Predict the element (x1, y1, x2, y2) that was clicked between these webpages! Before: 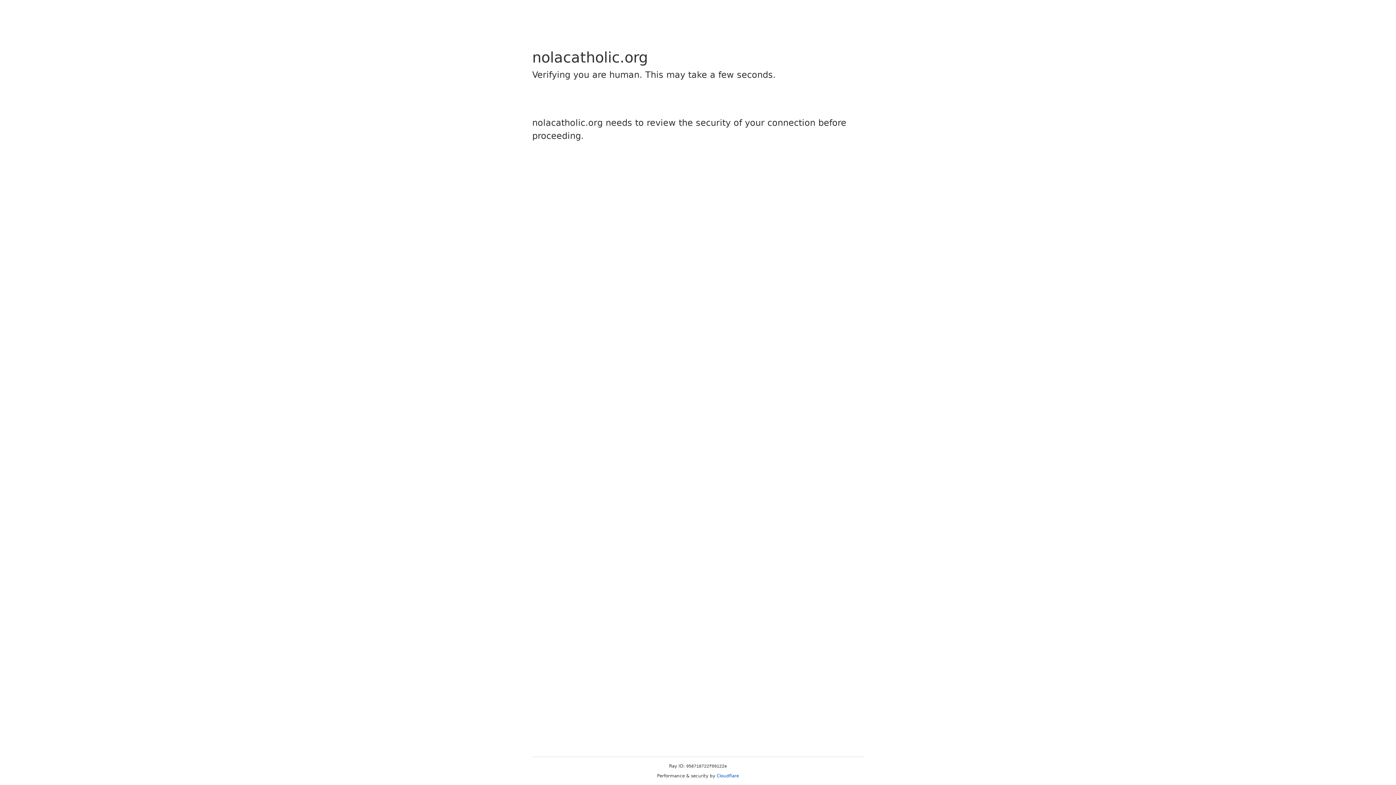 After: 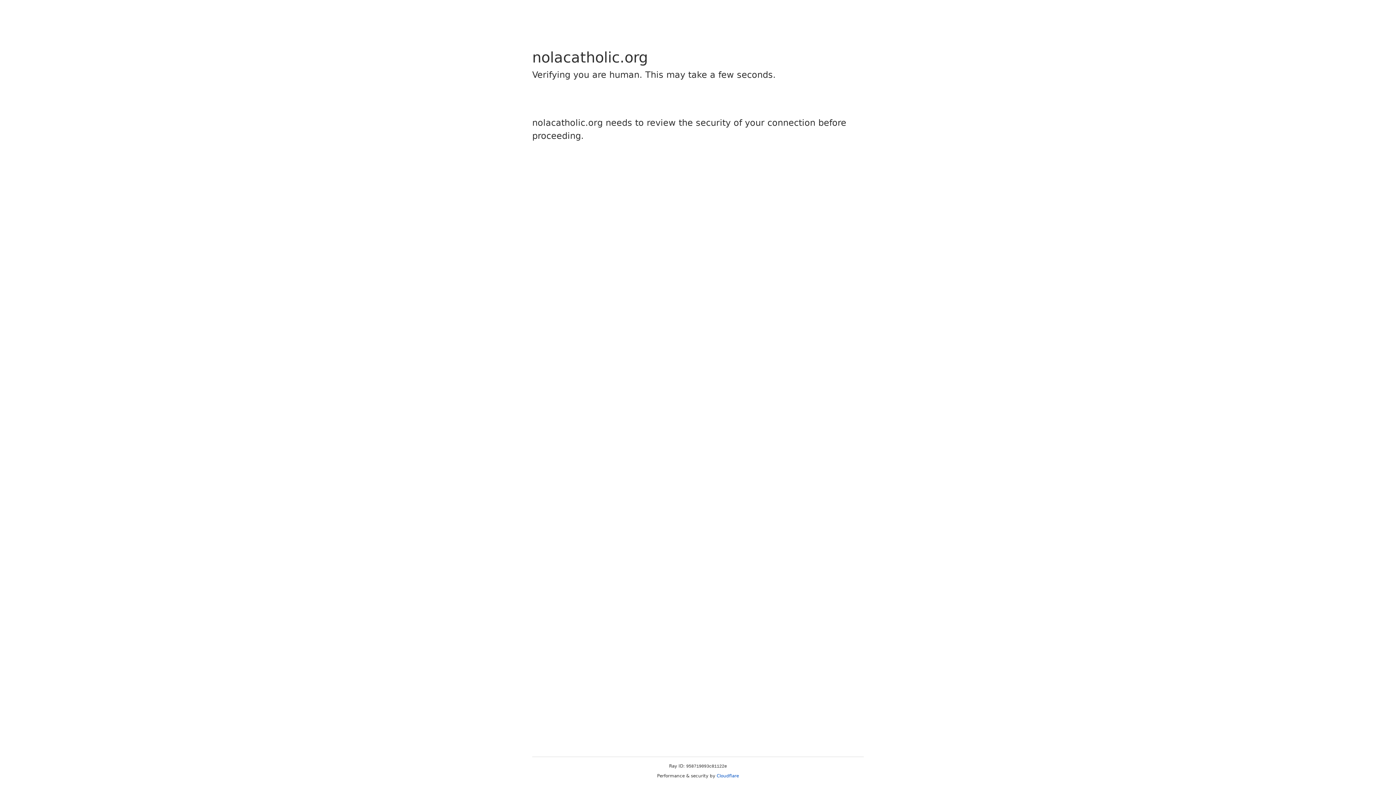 Action: bbox: (716, 773, 739, 778) label: Cloudflare